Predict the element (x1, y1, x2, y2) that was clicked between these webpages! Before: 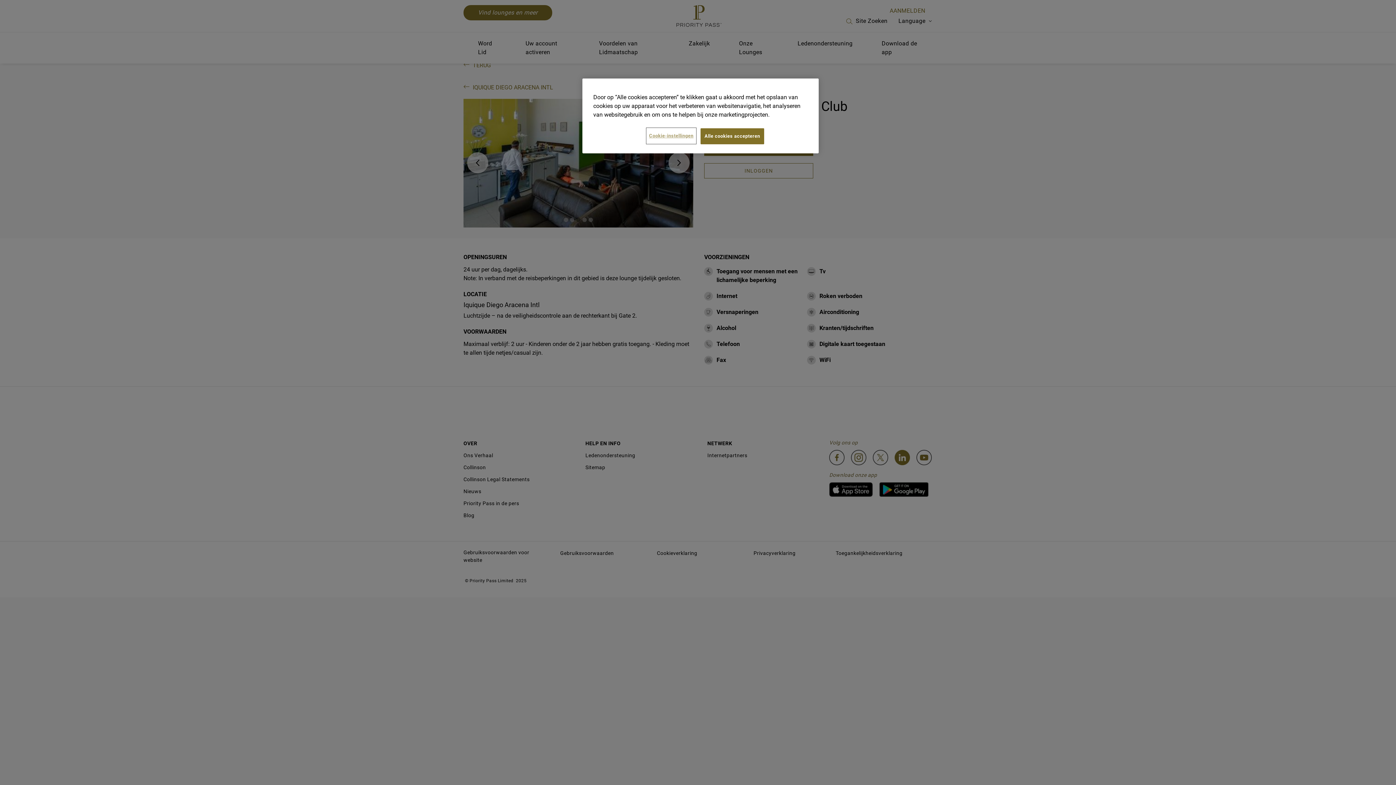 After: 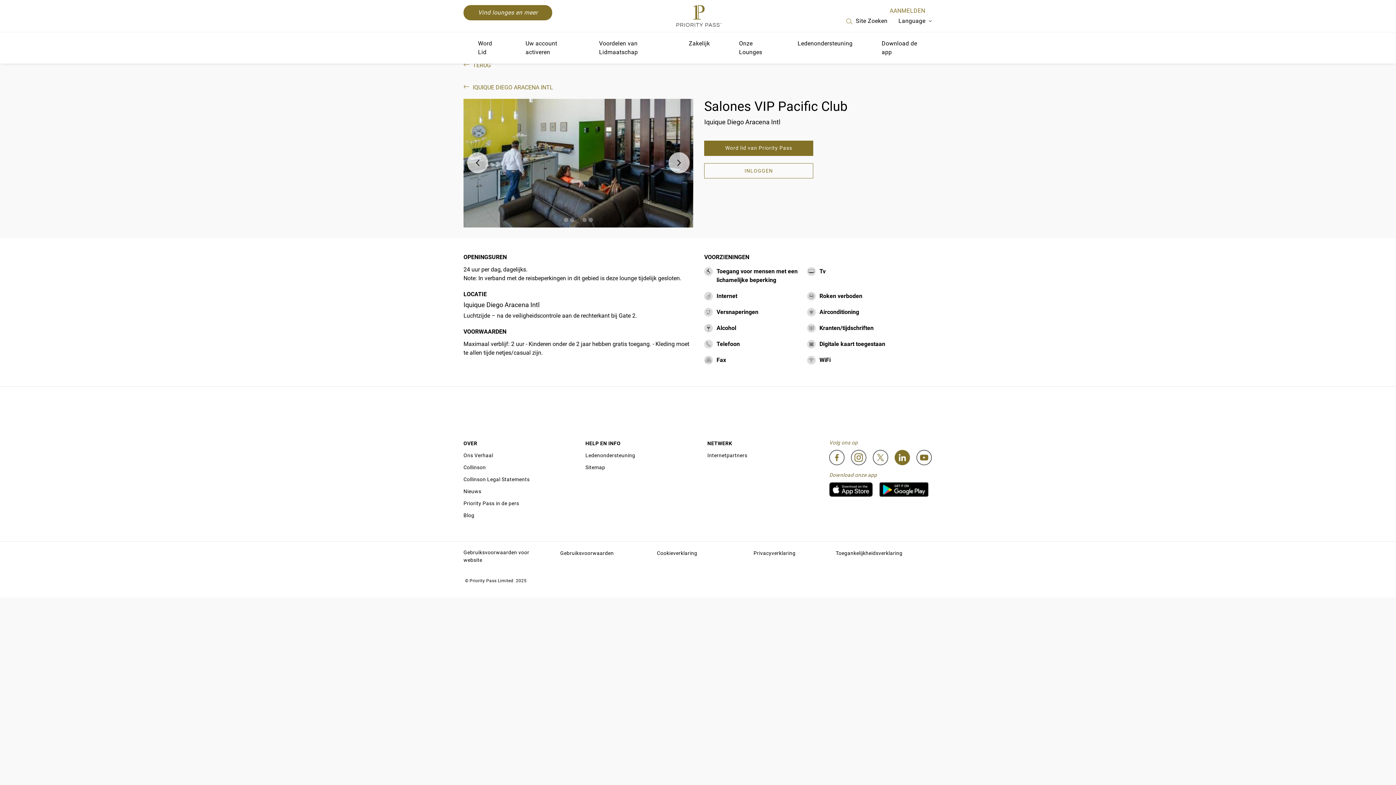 Action: bbox: (700, 128, 764, 144) label: Alle cookies accepteren